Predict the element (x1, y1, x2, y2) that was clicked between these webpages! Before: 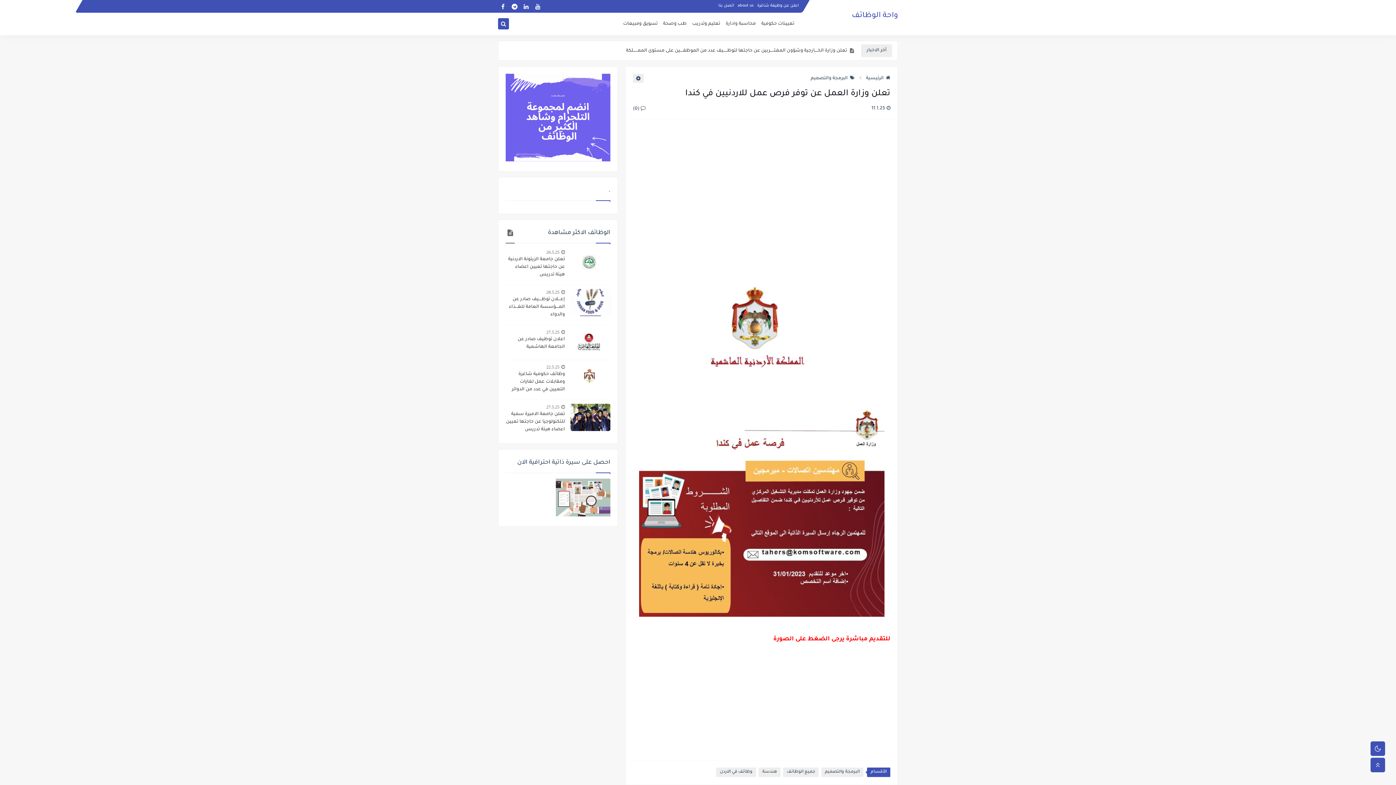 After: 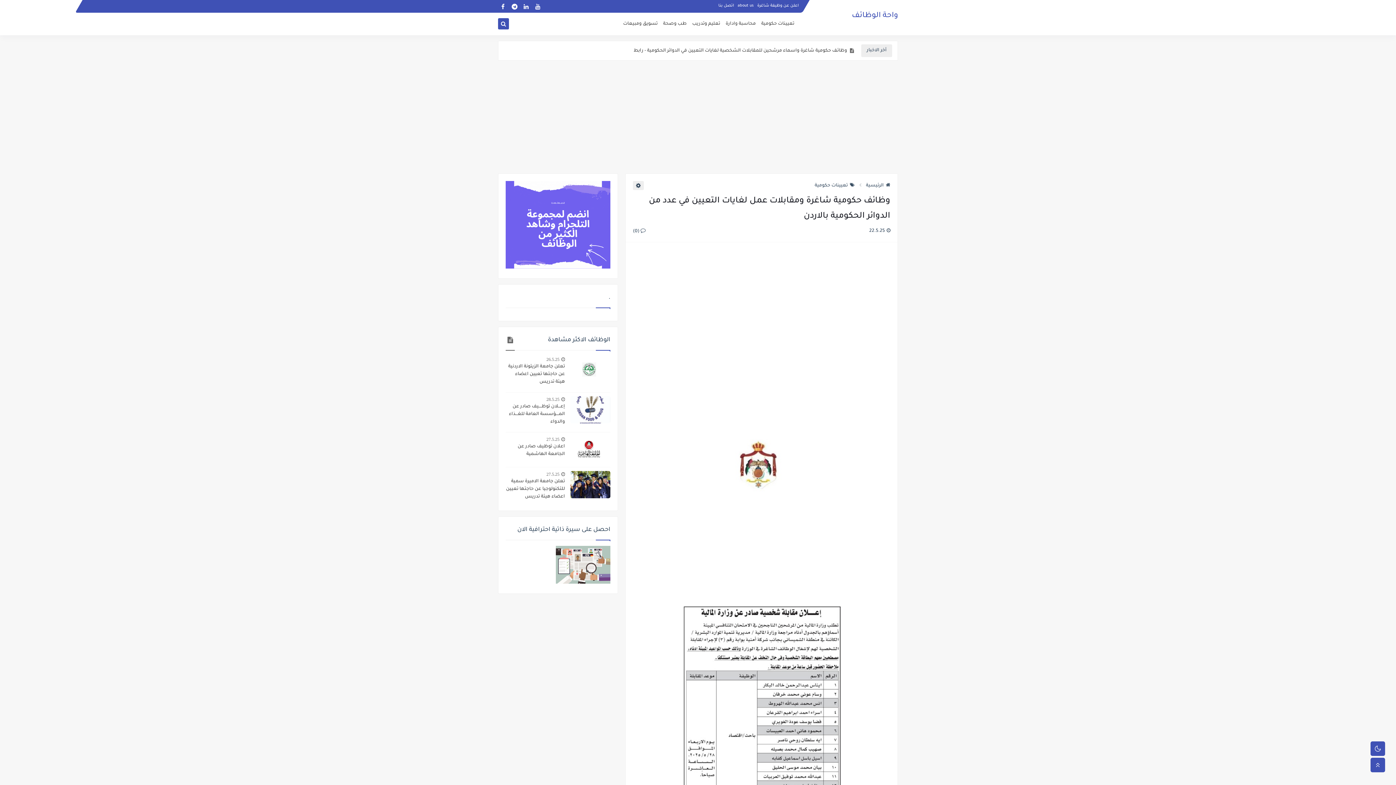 Action: bbox: (546, 364, 559, 370) label: 22.5.25